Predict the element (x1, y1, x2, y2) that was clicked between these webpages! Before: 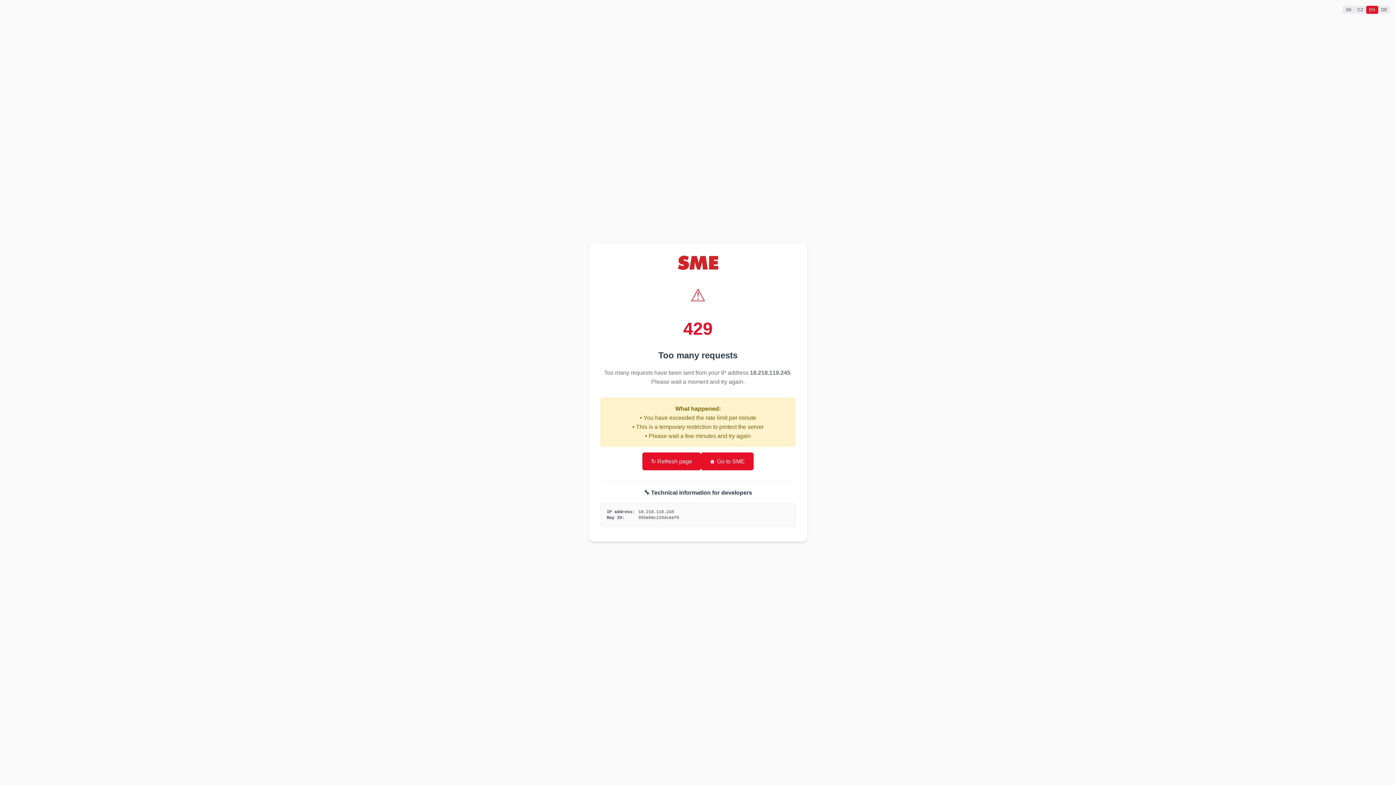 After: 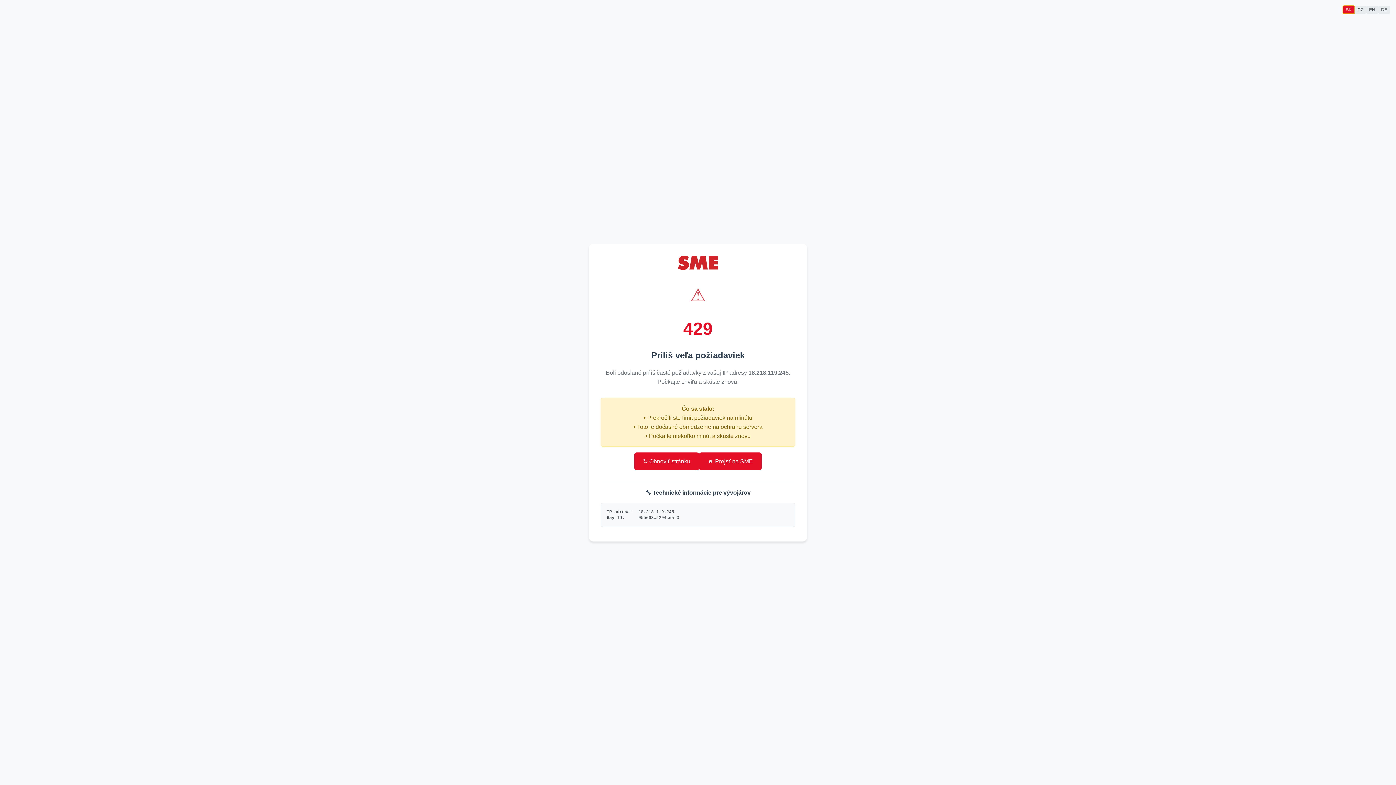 Action: label: SK bbox: (1343, 5, 1354, 13)